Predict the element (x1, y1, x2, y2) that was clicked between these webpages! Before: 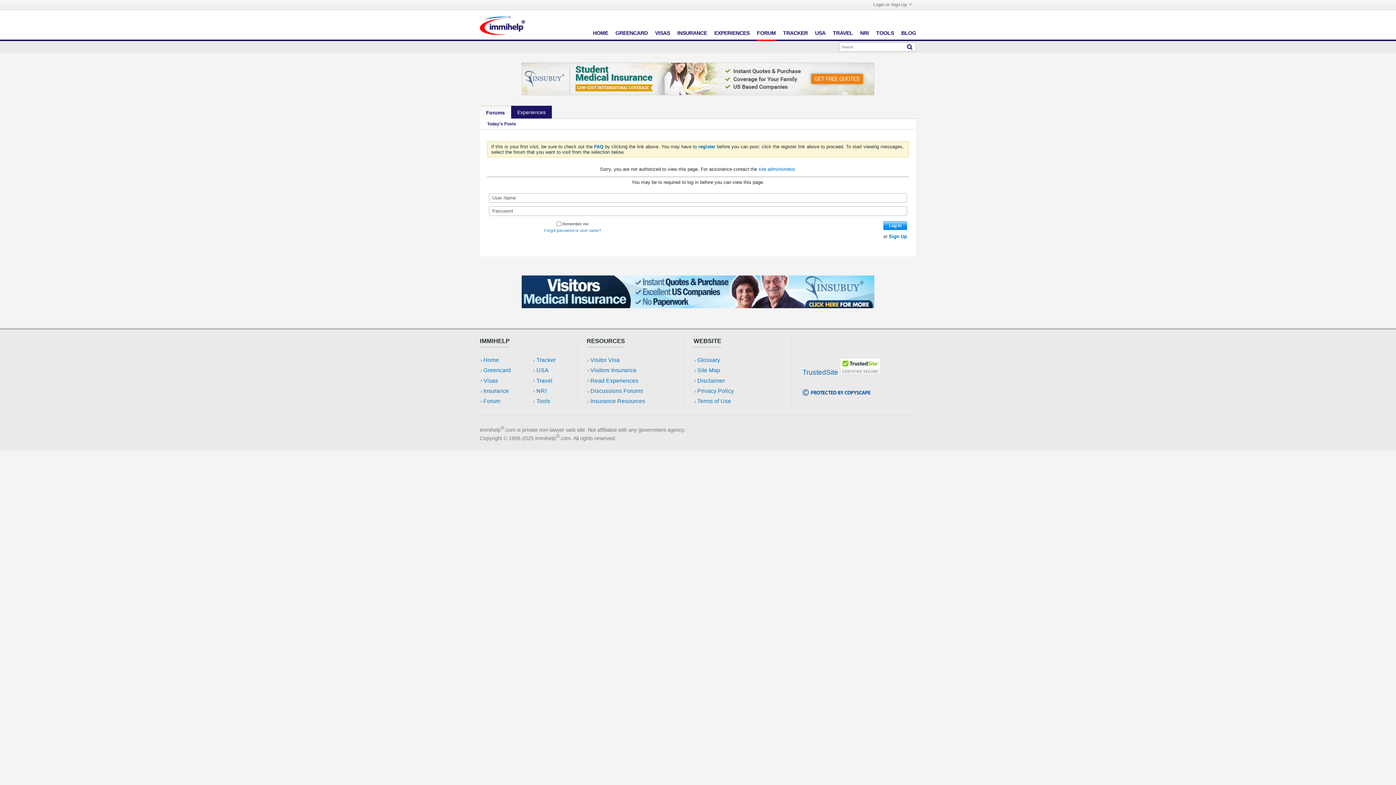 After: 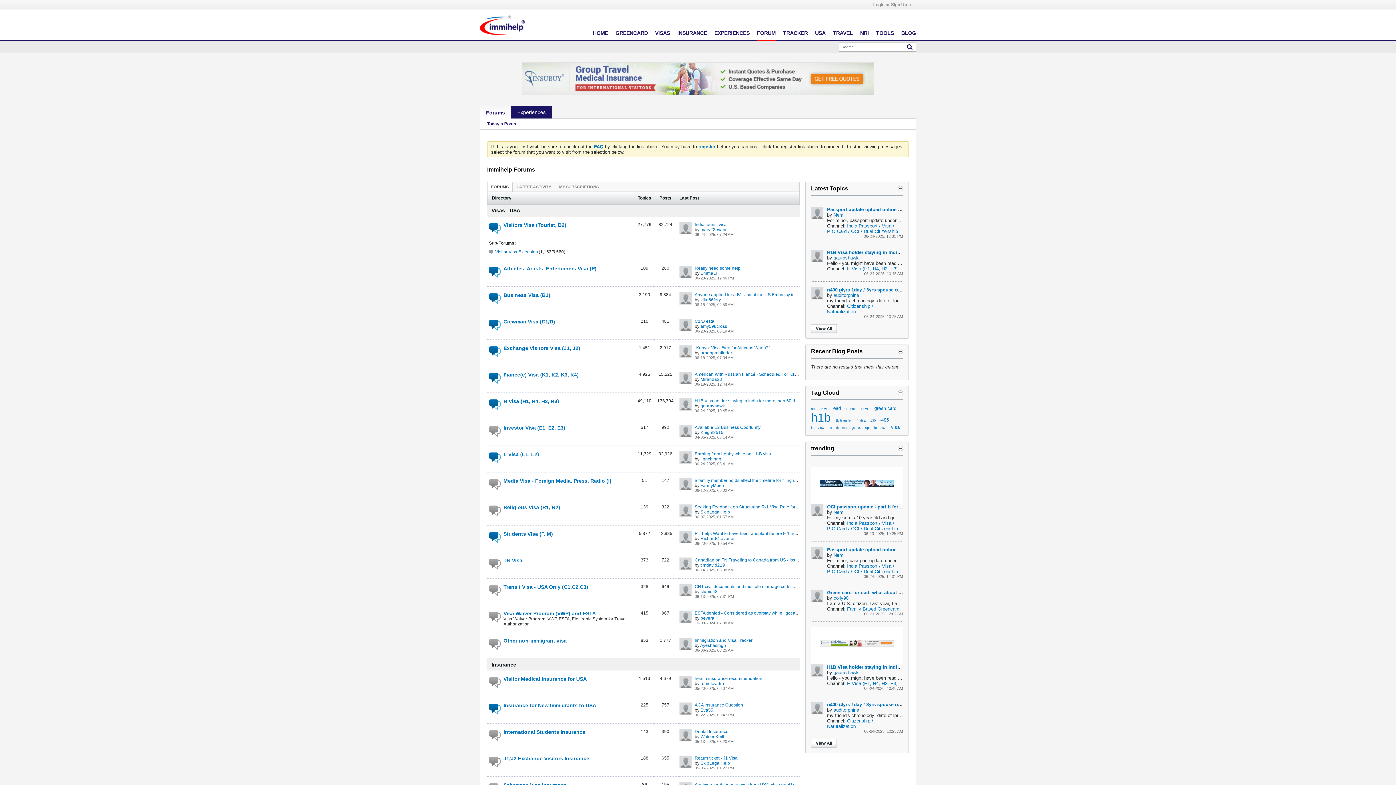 Action: label: Forum bbox: (483, 398, 500, 404)